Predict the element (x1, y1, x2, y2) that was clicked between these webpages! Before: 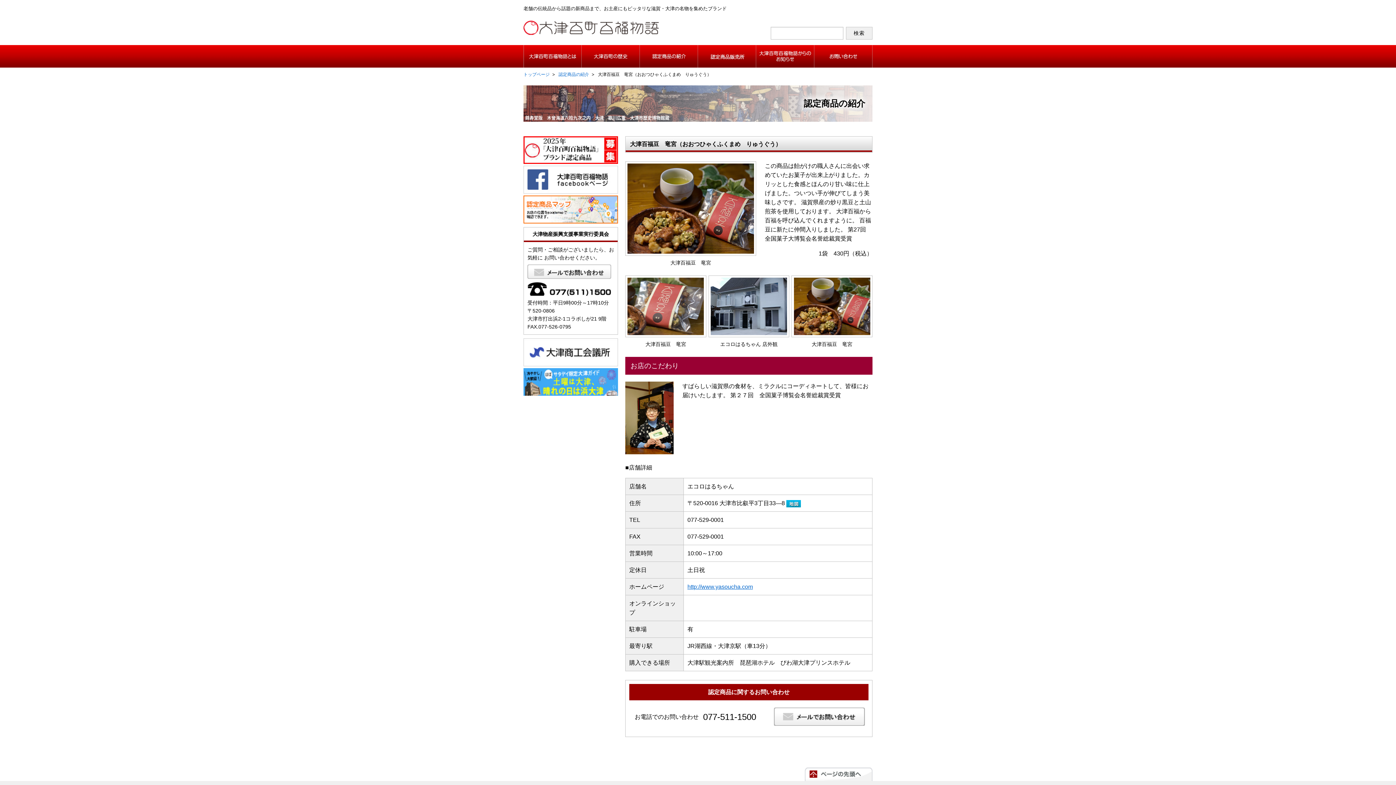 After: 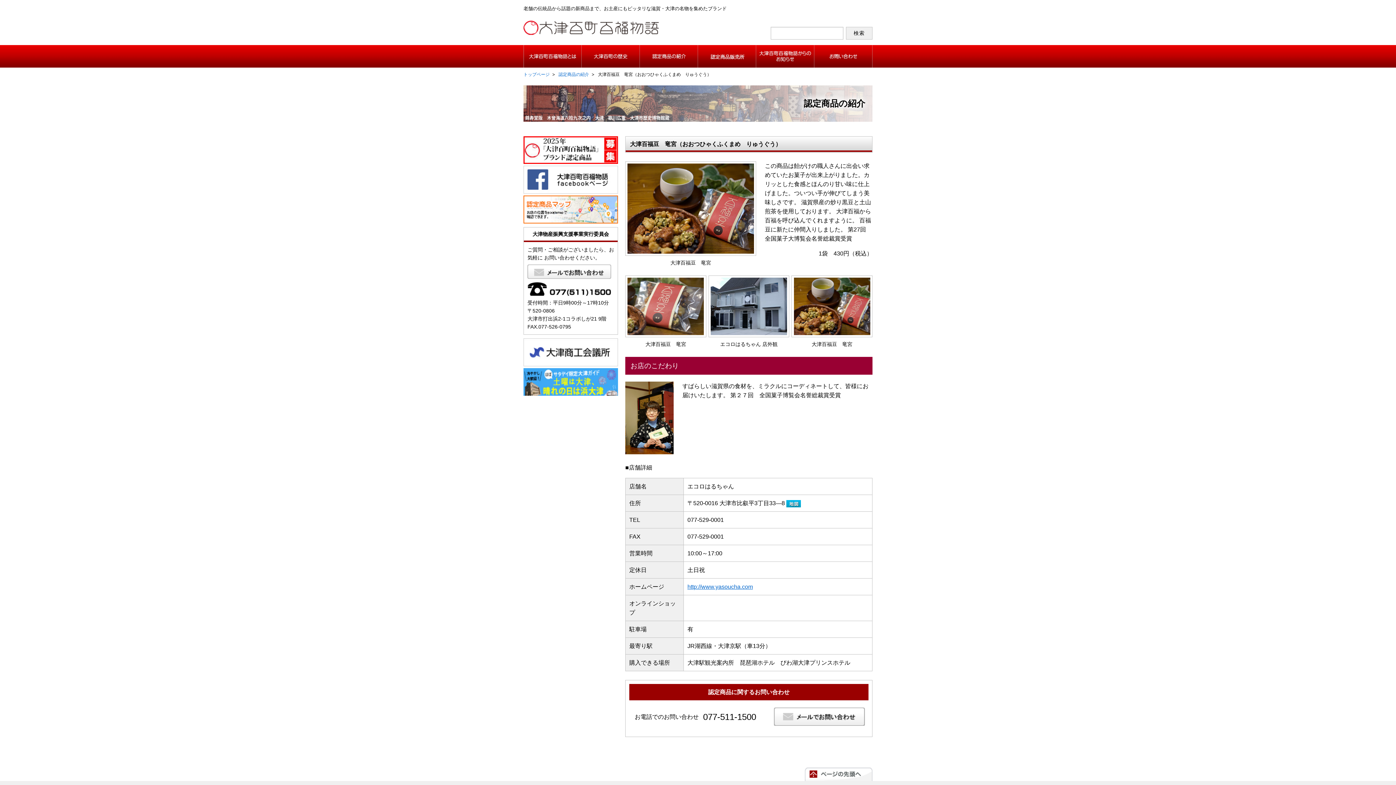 Action: bbox: (523, 378, 618, 384)